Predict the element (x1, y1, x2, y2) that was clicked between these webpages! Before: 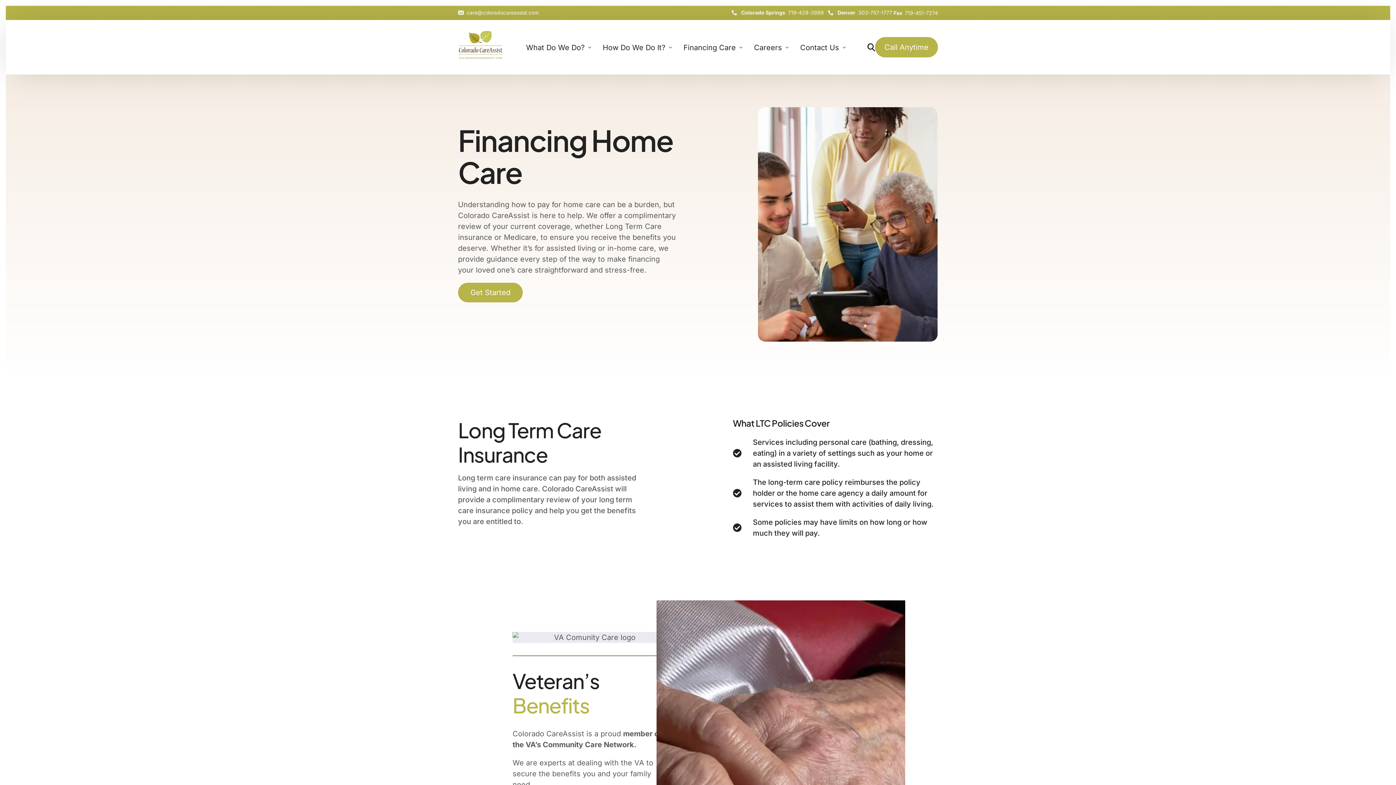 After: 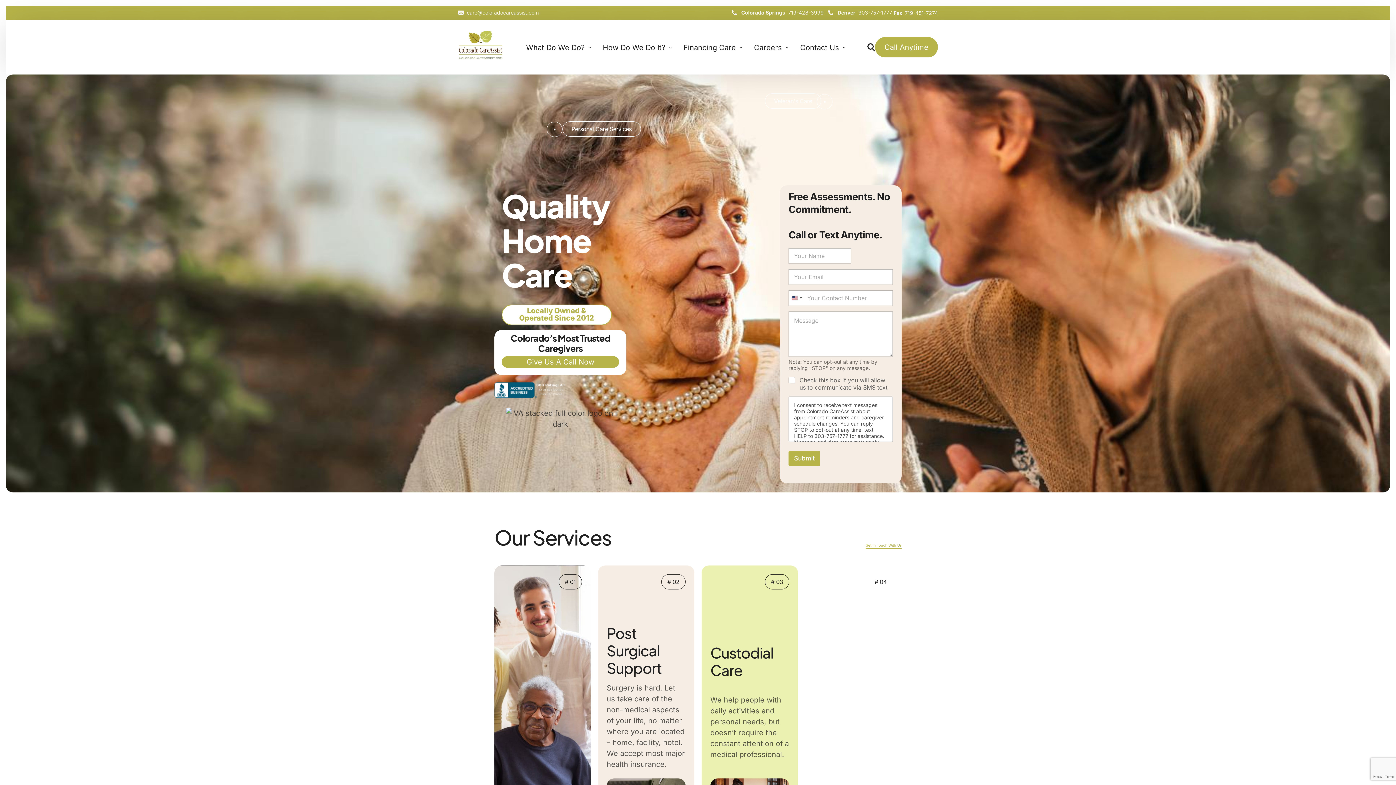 Action: bbox: (518, 20, 595, 74) label: What Do We Do?